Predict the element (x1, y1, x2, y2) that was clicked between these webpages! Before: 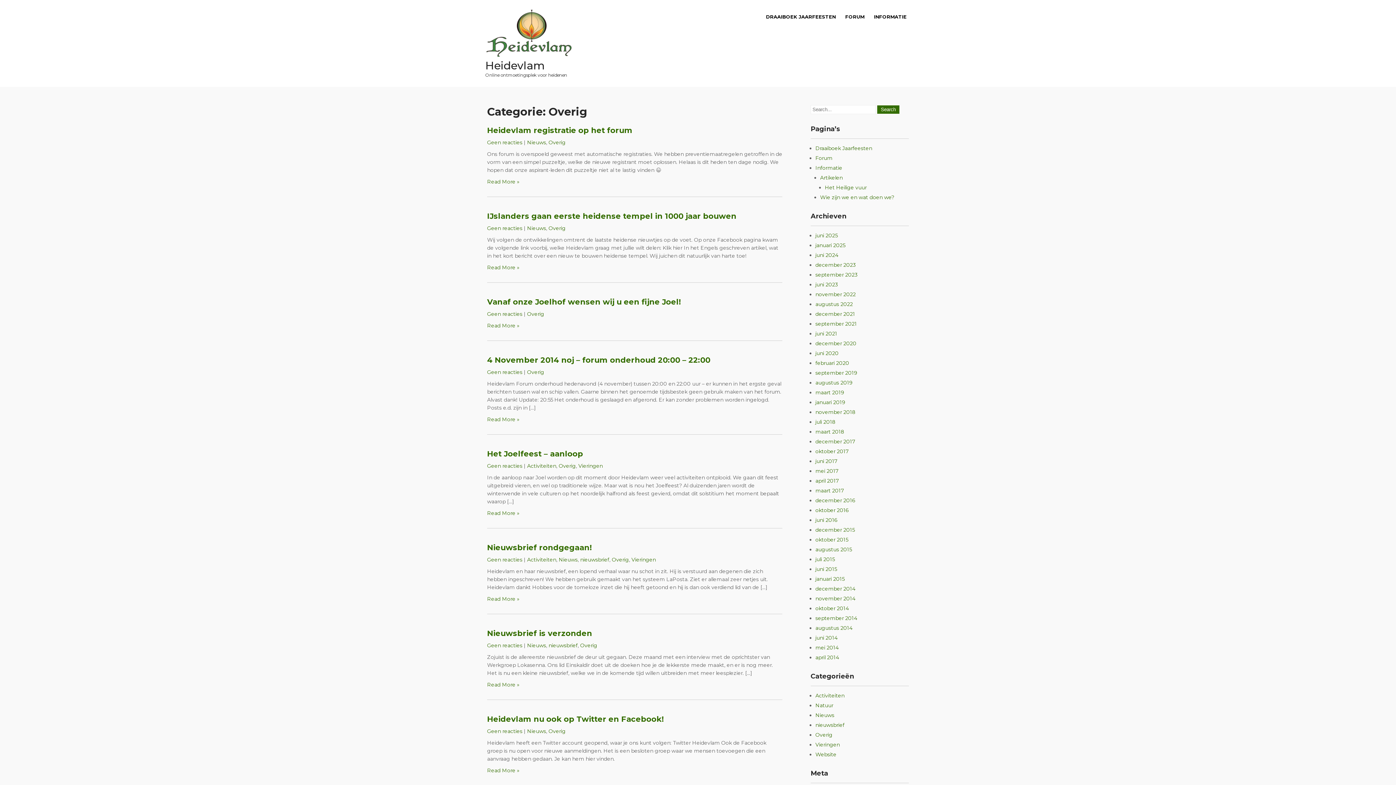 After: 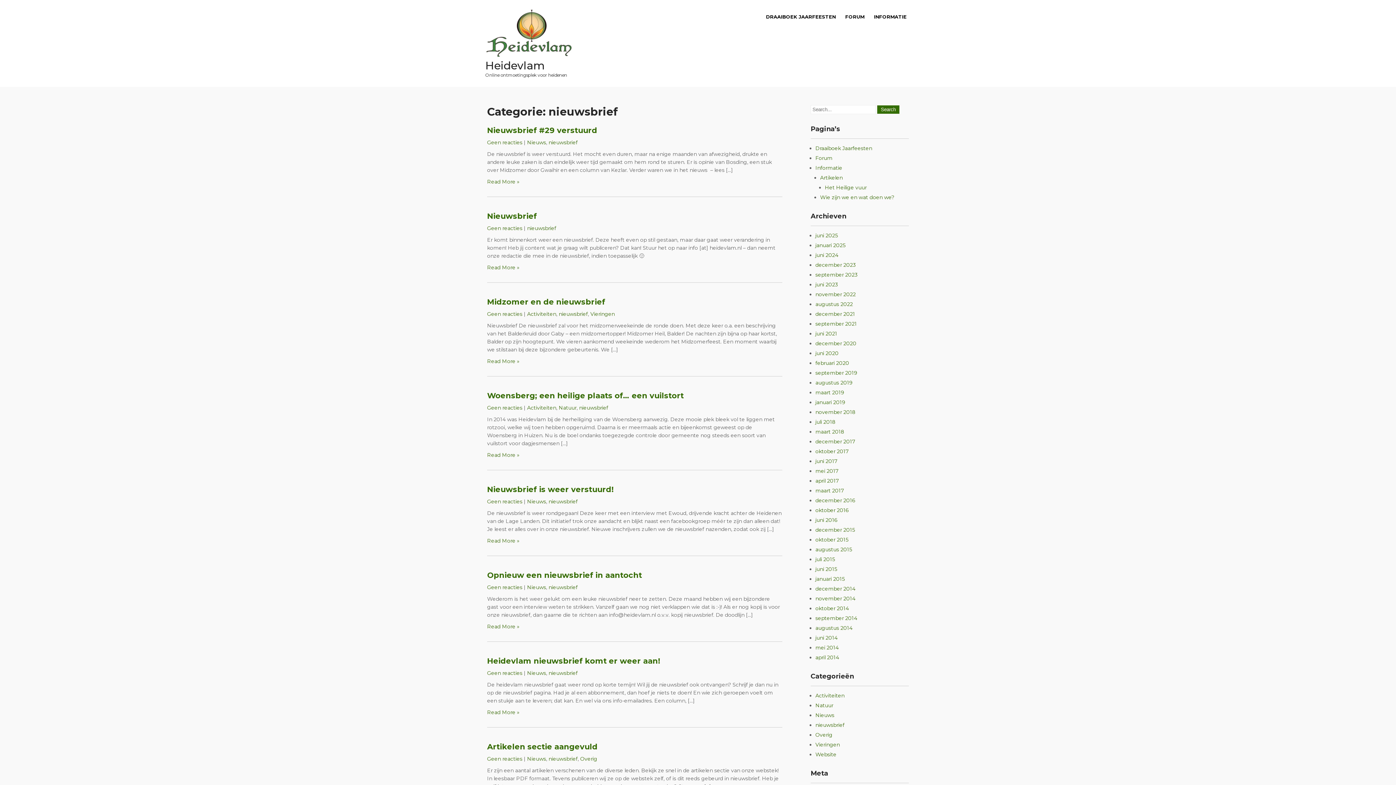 Action: label: nieuwsbrief bbox: (580, 556, 609, 563)